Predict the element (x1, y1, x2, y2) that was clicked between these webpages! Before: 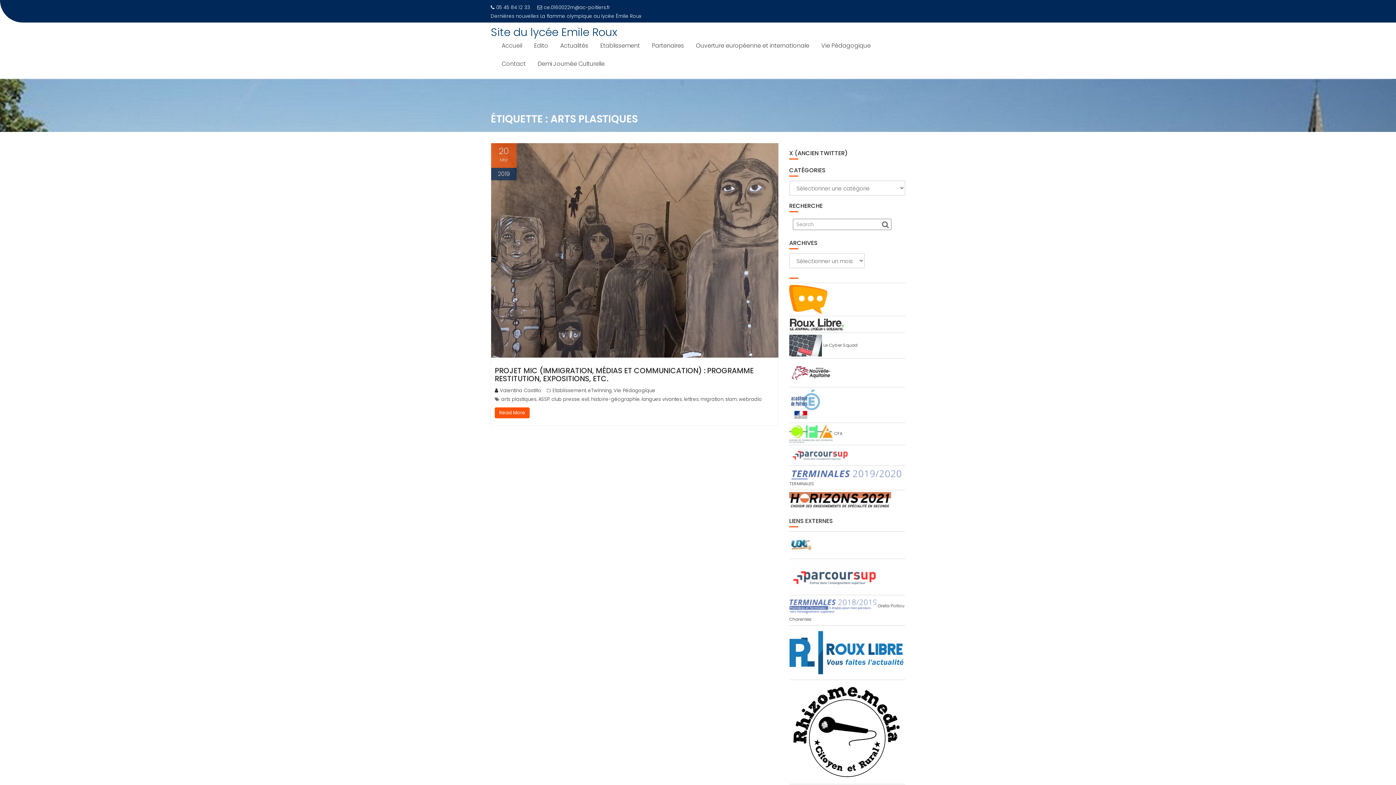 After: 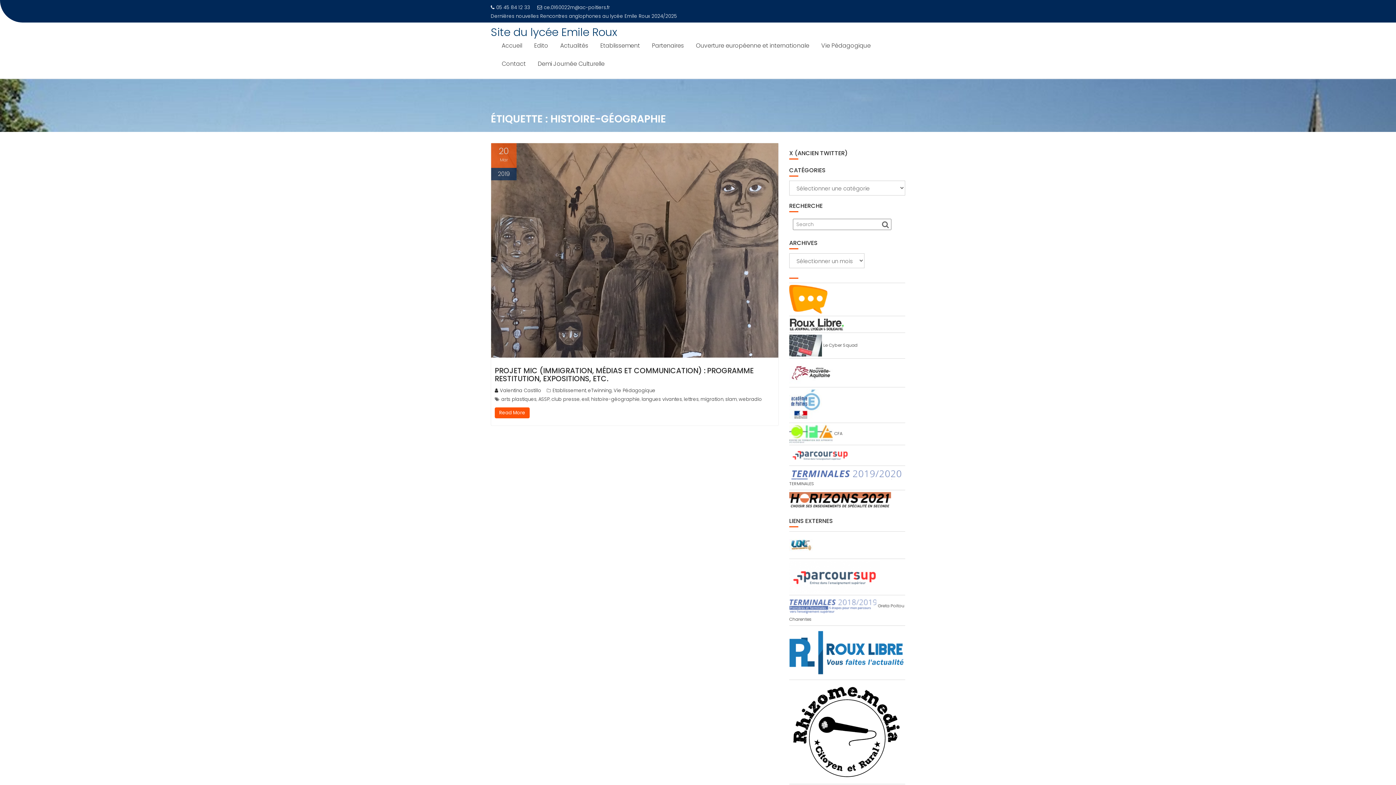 Action: label: histoire-géographie bbox: (591, 396, 640, 403)